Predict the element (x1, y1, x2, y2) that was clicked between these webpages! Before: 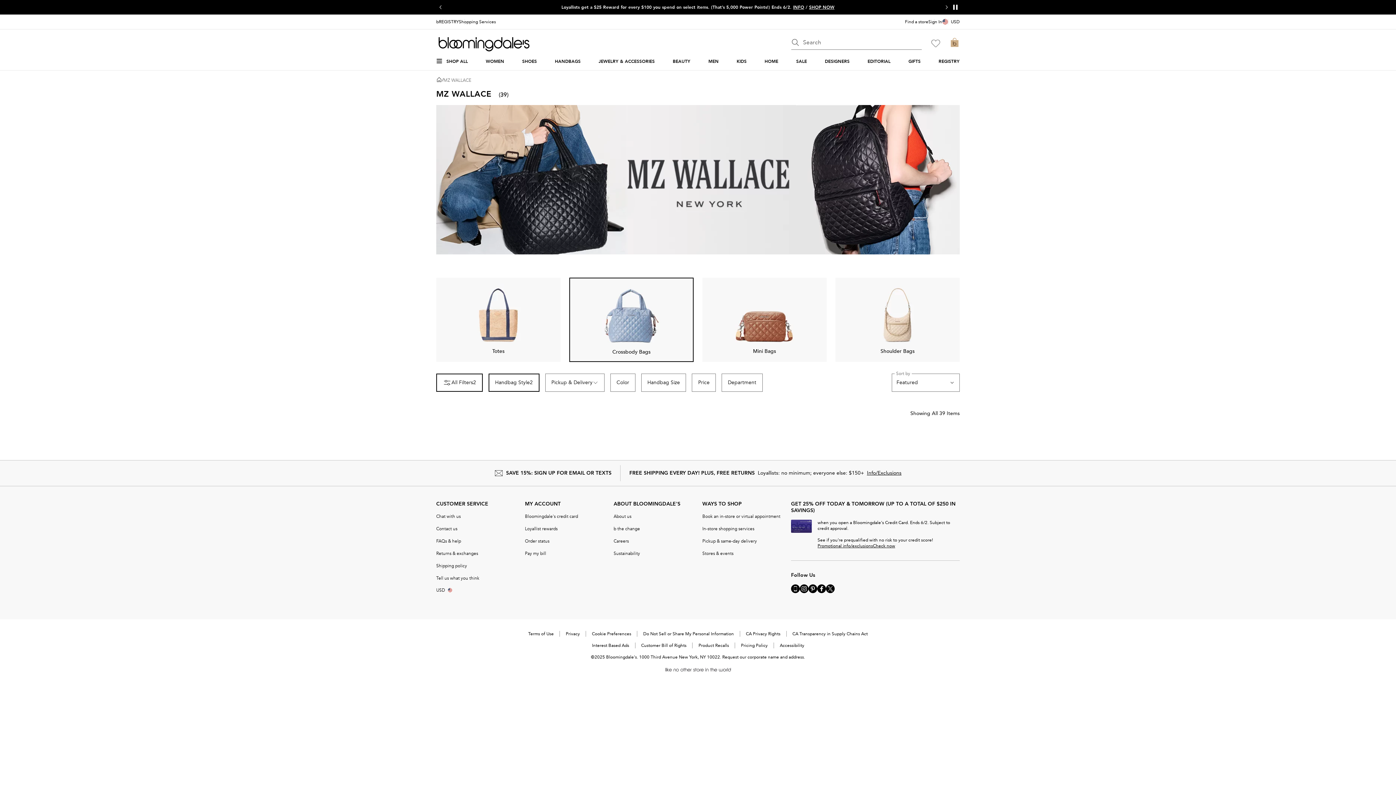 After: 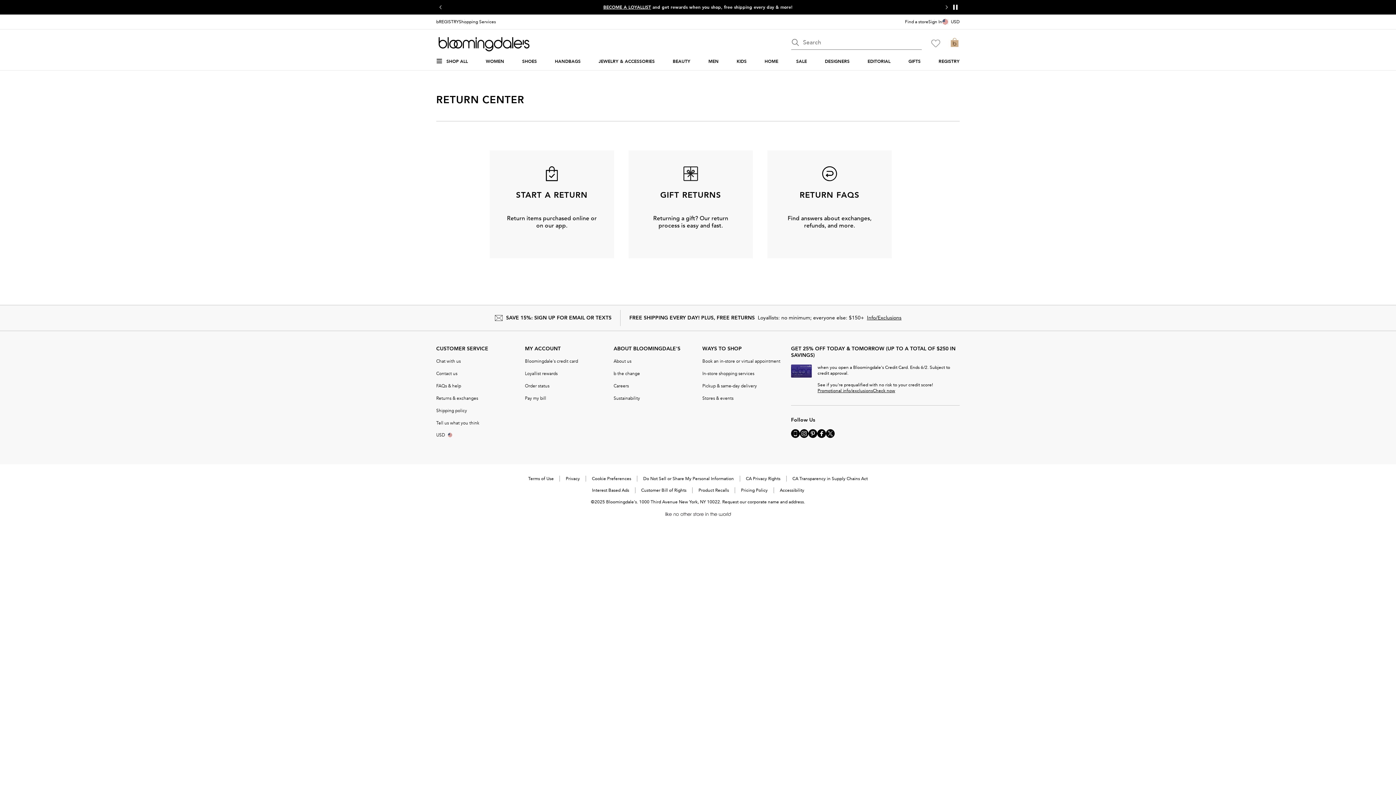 Action: bbox: (436, 551, 478, 556) label: Returns & exchanges